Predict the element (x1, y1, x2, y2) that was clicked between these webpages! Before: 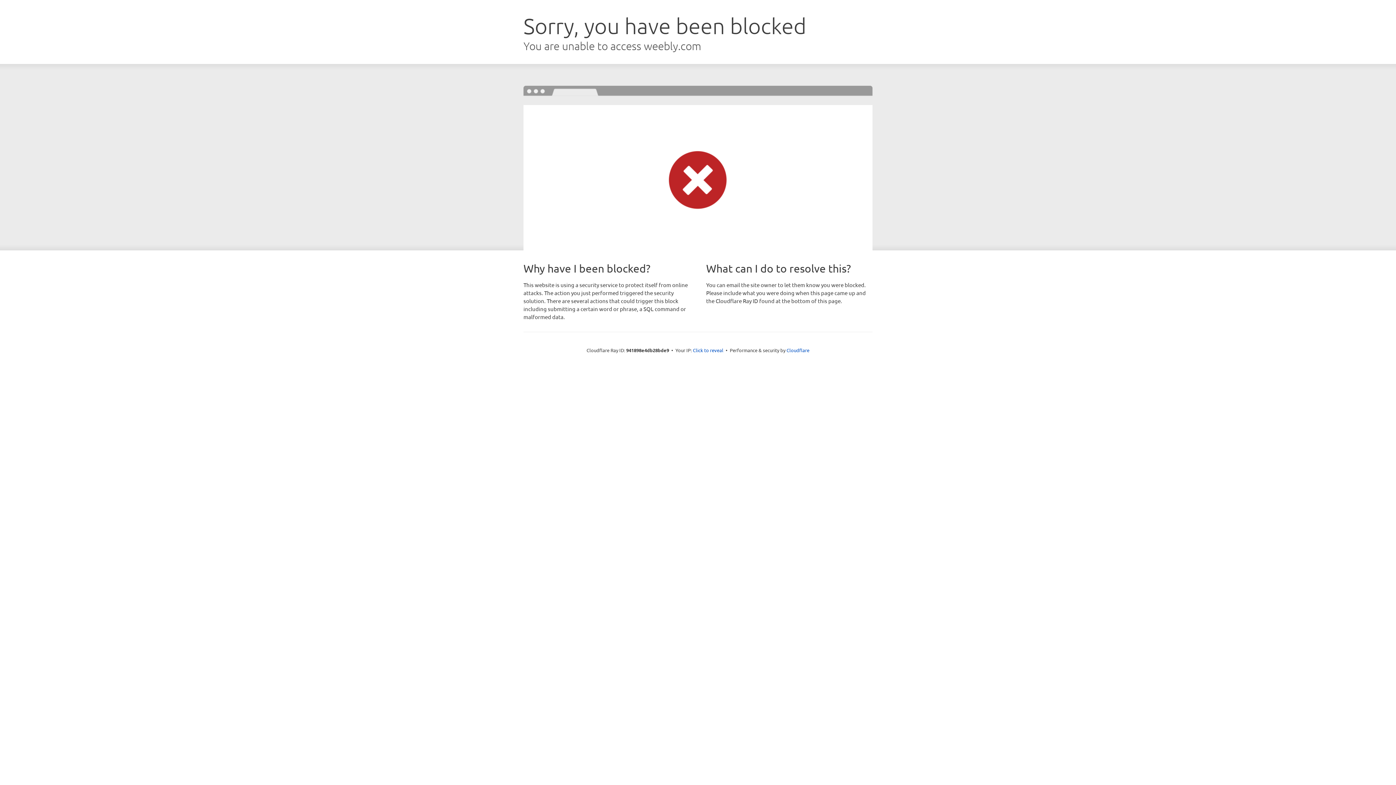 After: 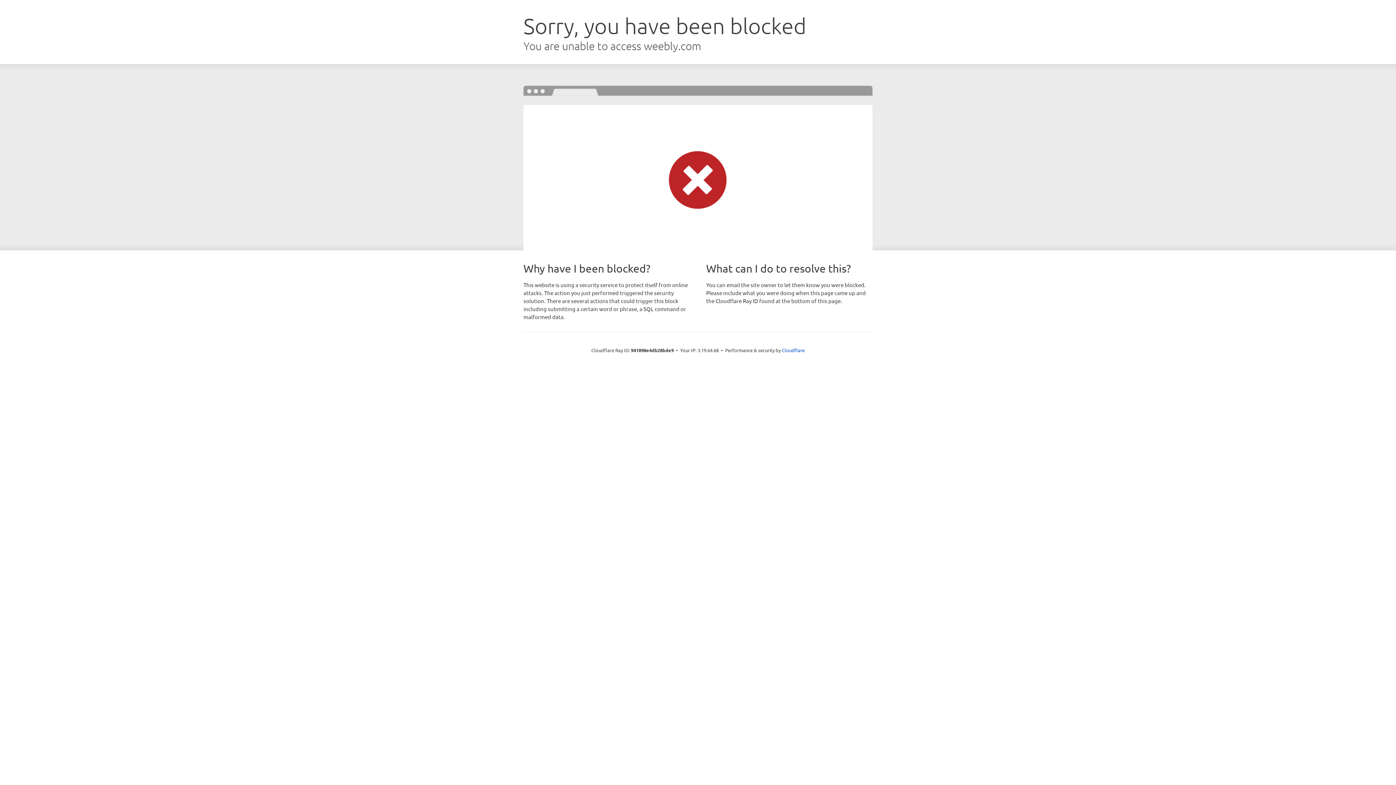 Action: label: Click to reveal bbox: (693, 346, 723, 353)